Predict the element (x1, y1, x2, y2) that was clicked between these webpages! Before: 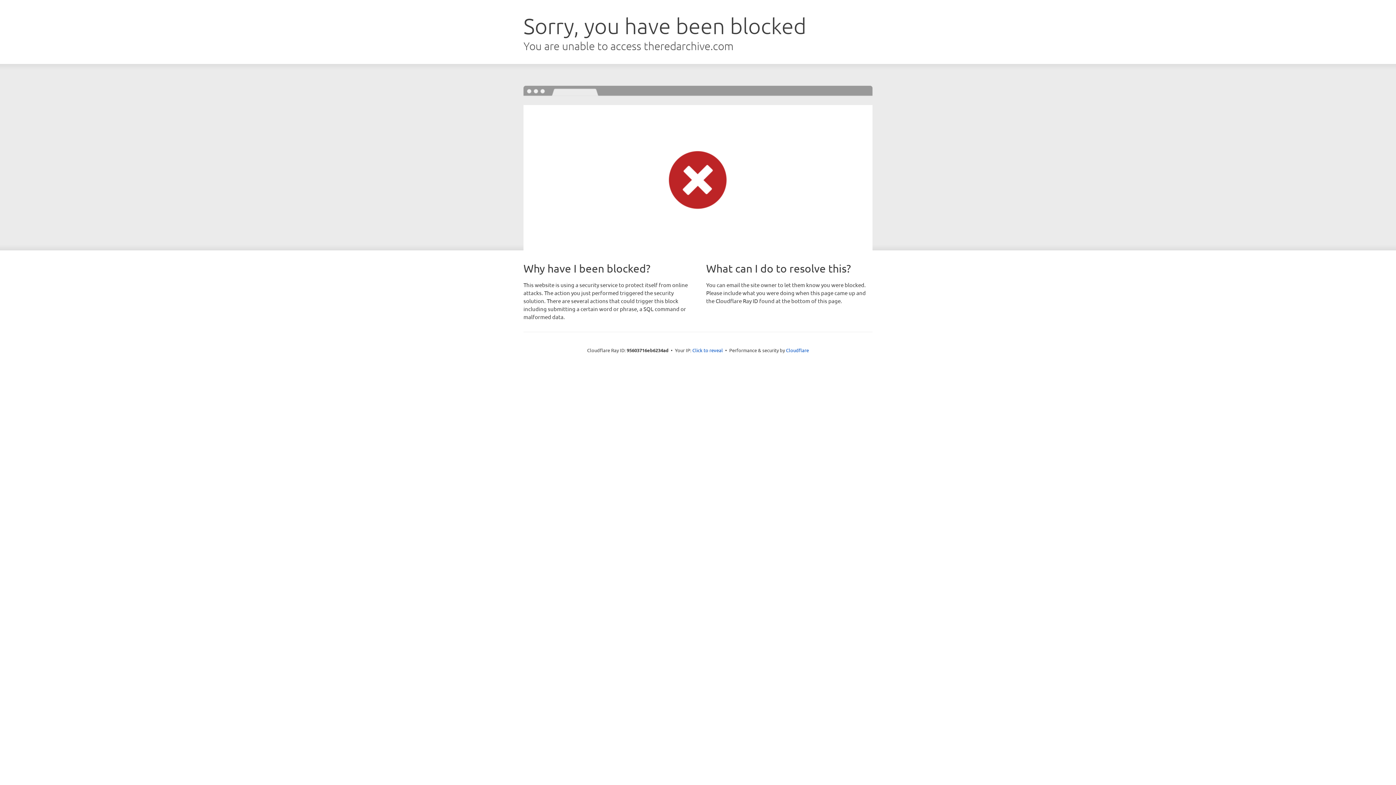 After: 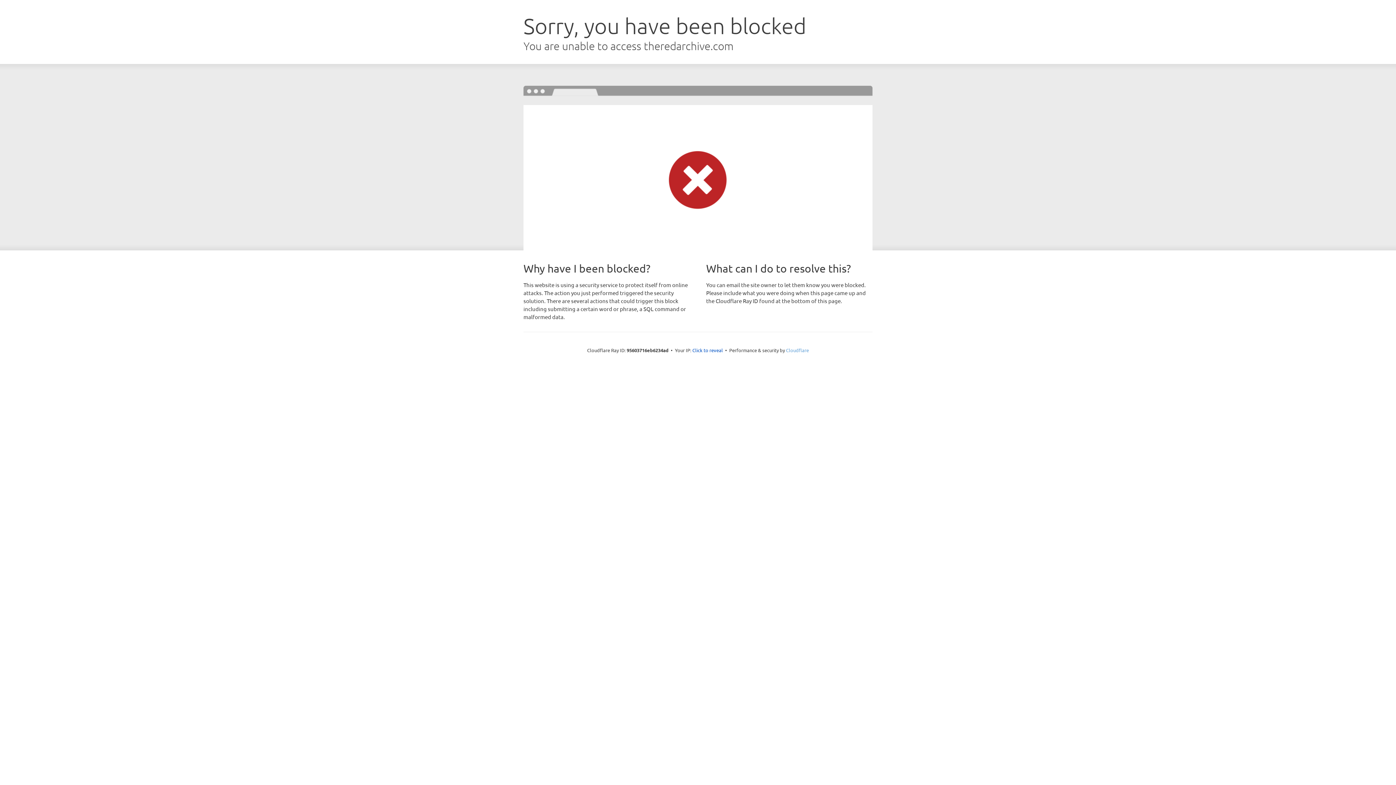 Action: label: Cloudflare bbox: (786, 347, 809, 353)